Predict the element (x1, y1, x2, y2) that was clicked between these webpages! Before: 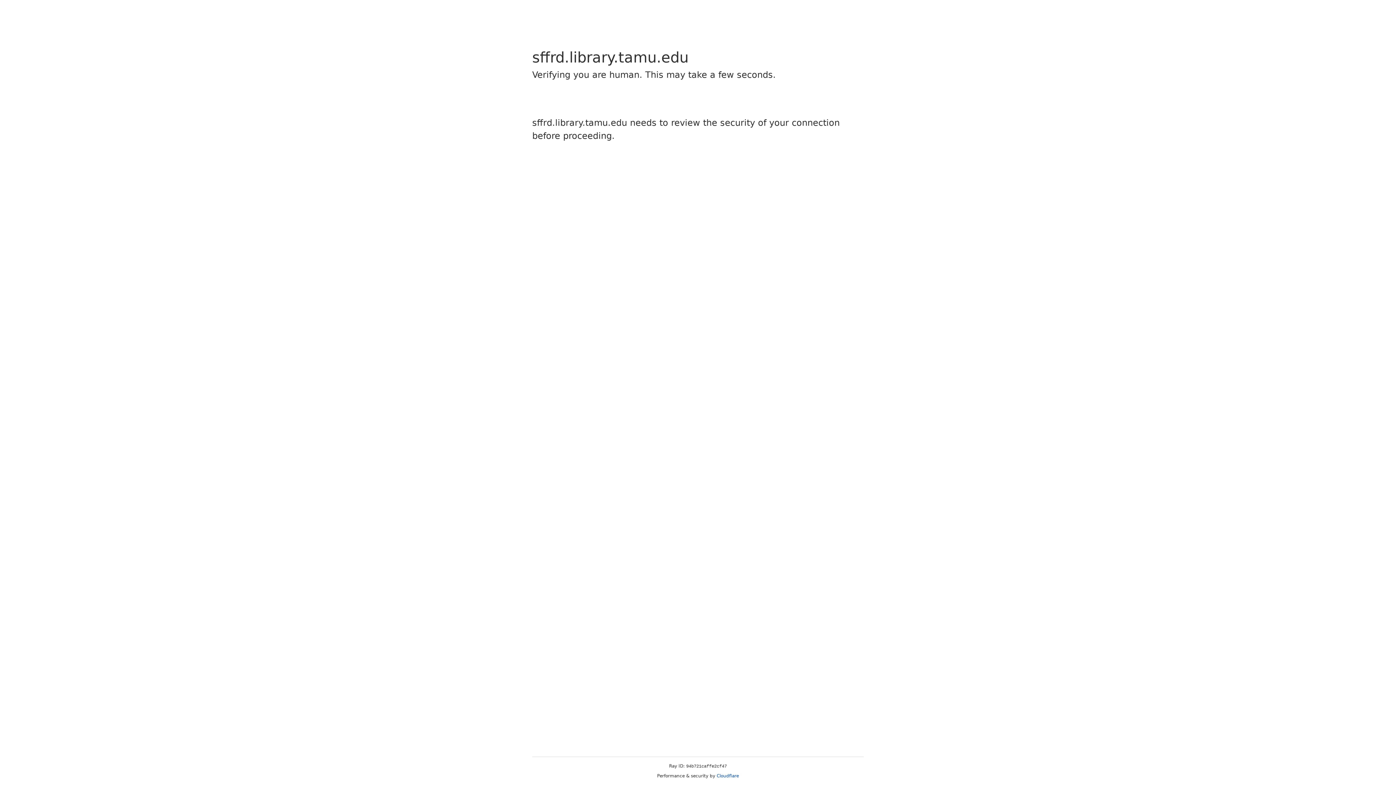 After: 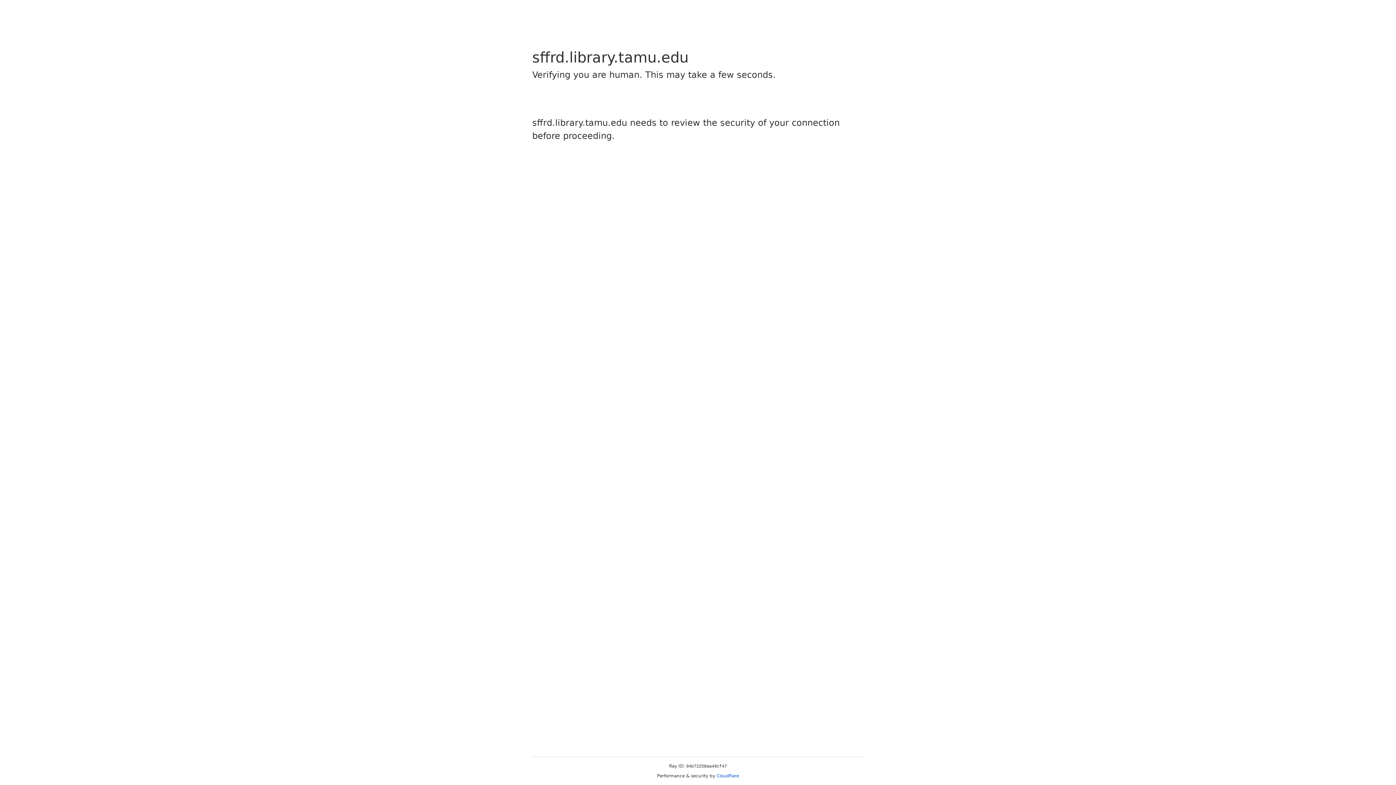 Action: bbox: (716, 773, 739, 778) label: Cloudflare